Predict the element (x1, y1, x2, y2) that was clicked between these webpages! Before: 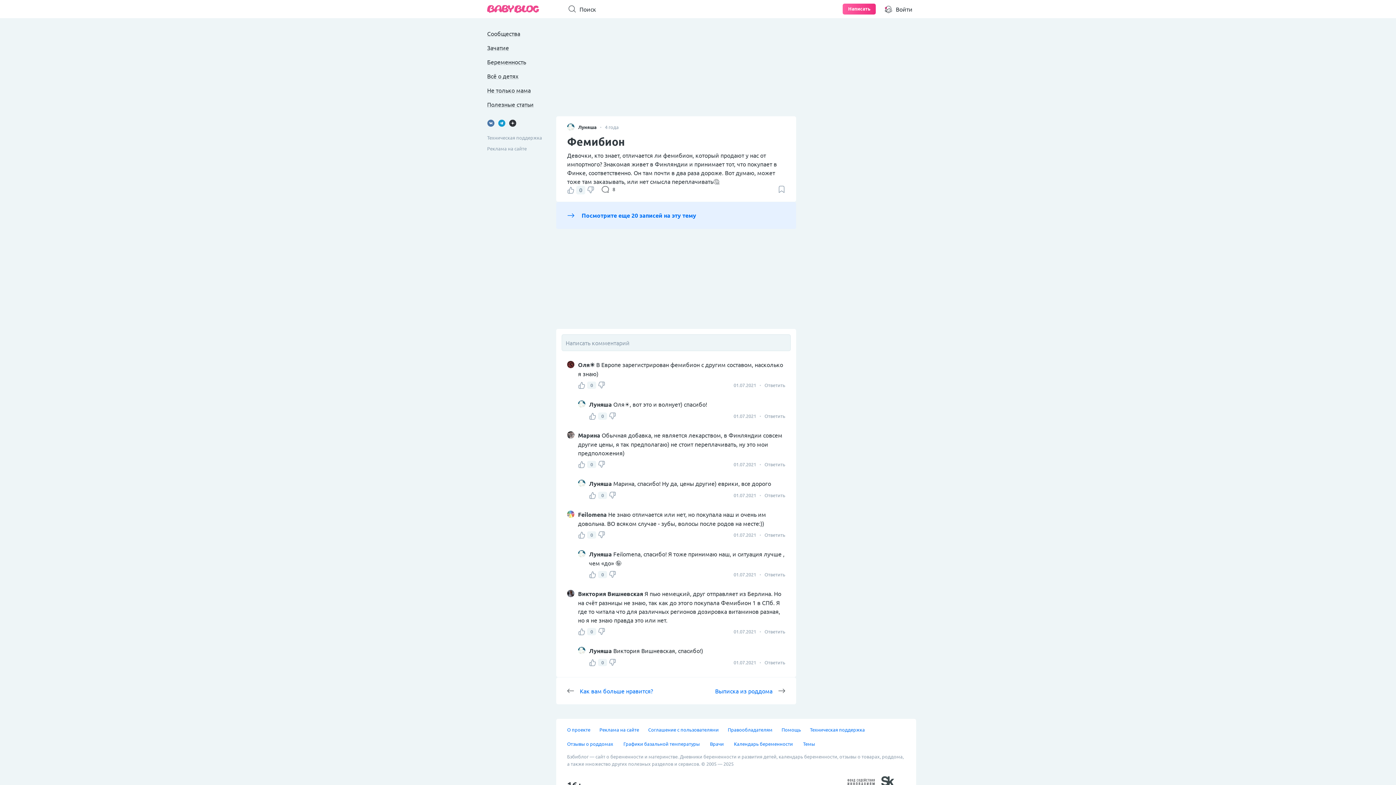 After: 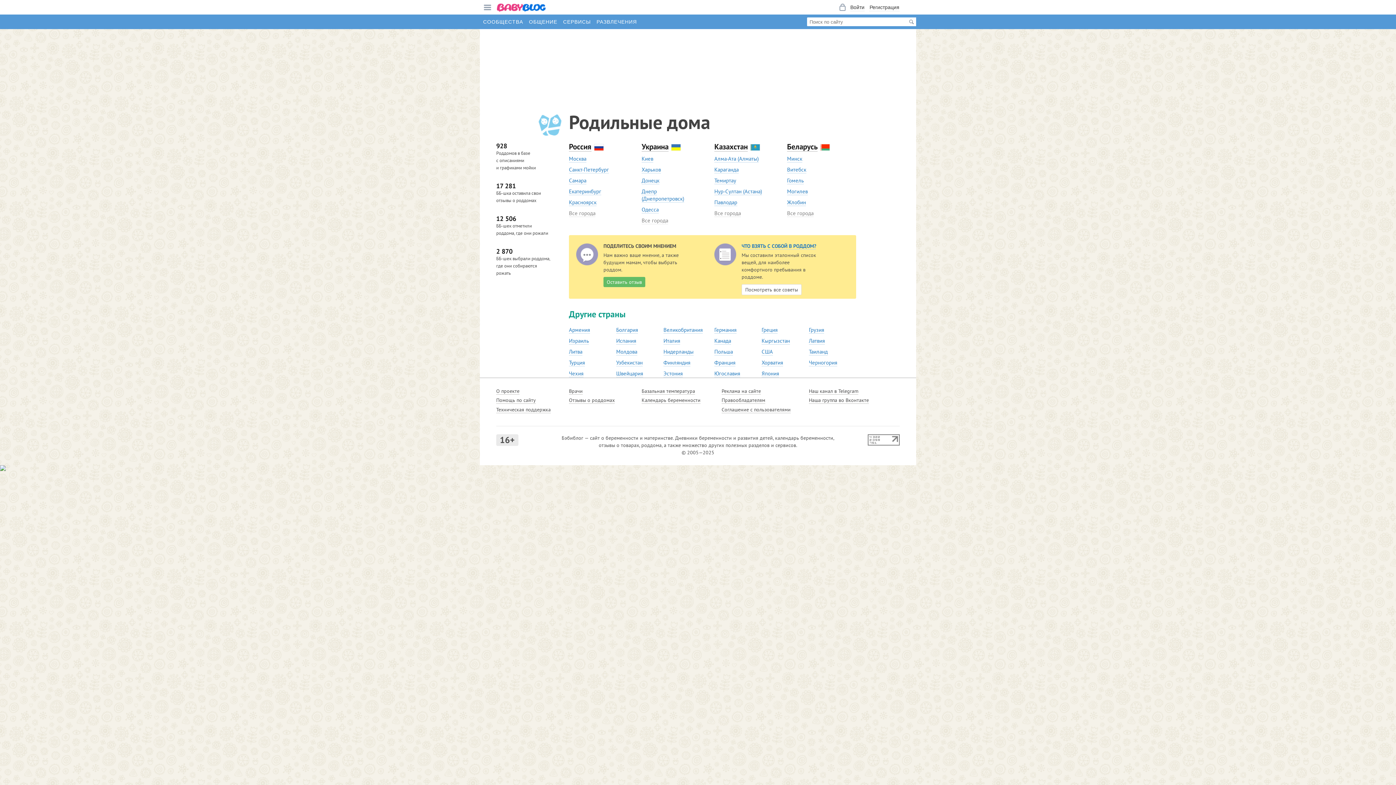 Action: bbox: (567, 741, 614, 747) label: Отзывы о роддомах 